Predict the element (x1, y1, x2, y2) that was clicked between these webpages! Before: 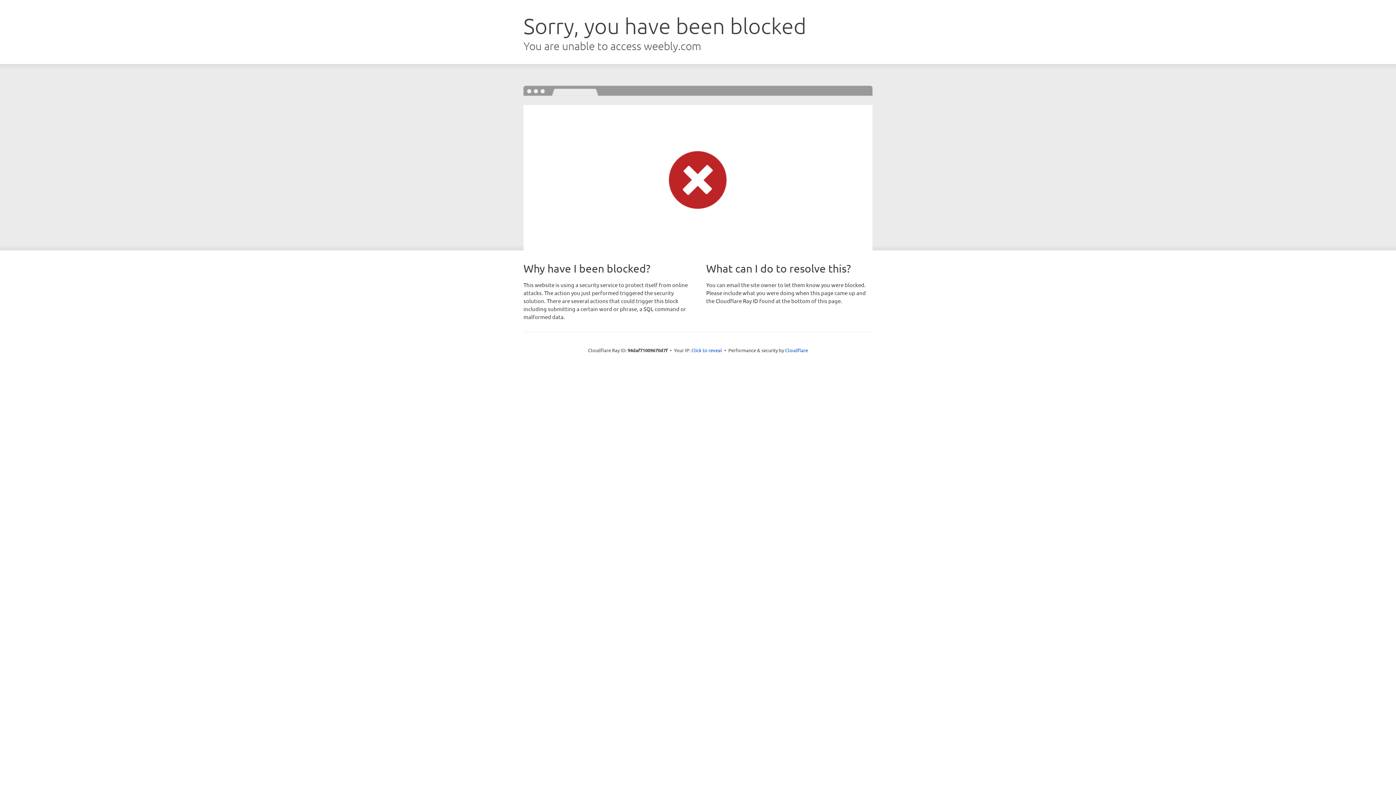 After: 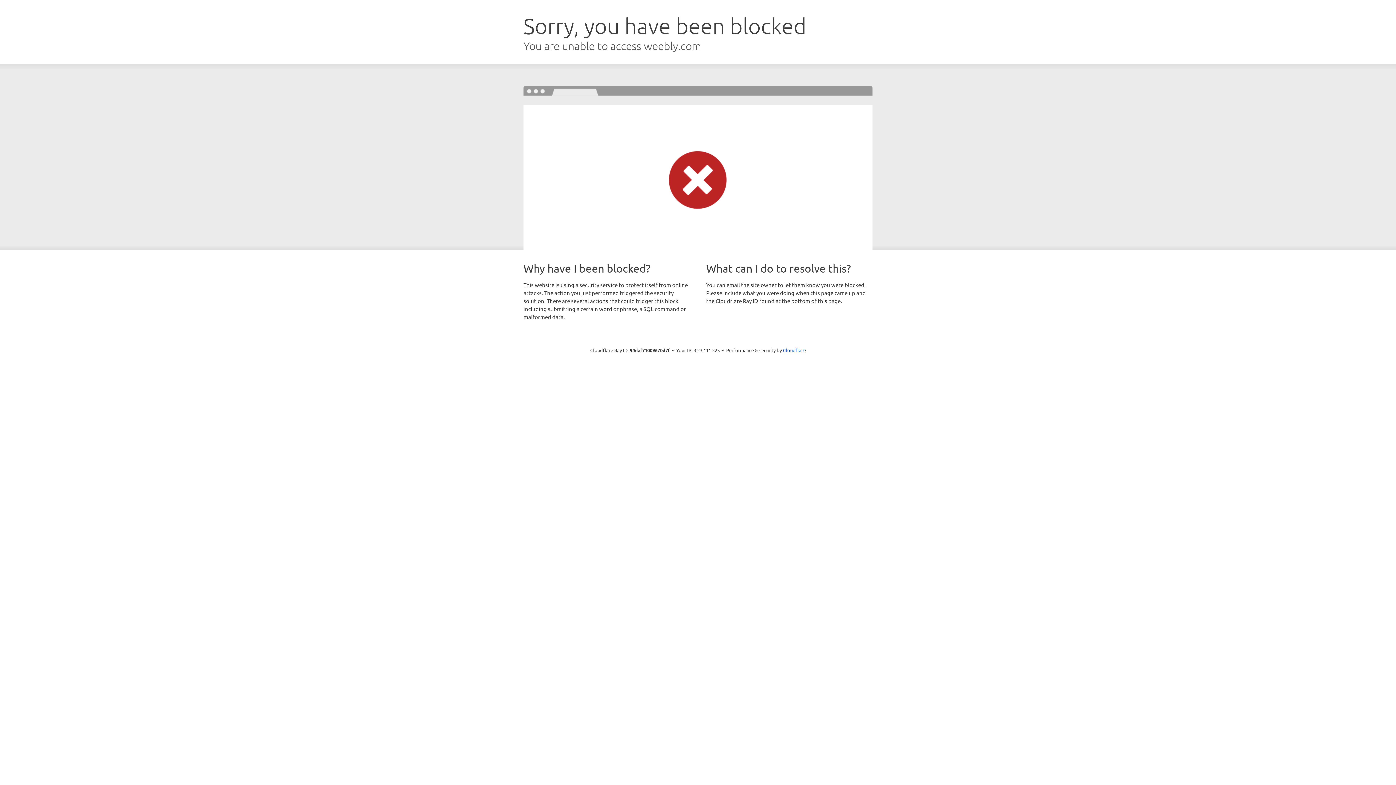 Action: label: Click to reveal bbox: (691, 346, 722, 353)